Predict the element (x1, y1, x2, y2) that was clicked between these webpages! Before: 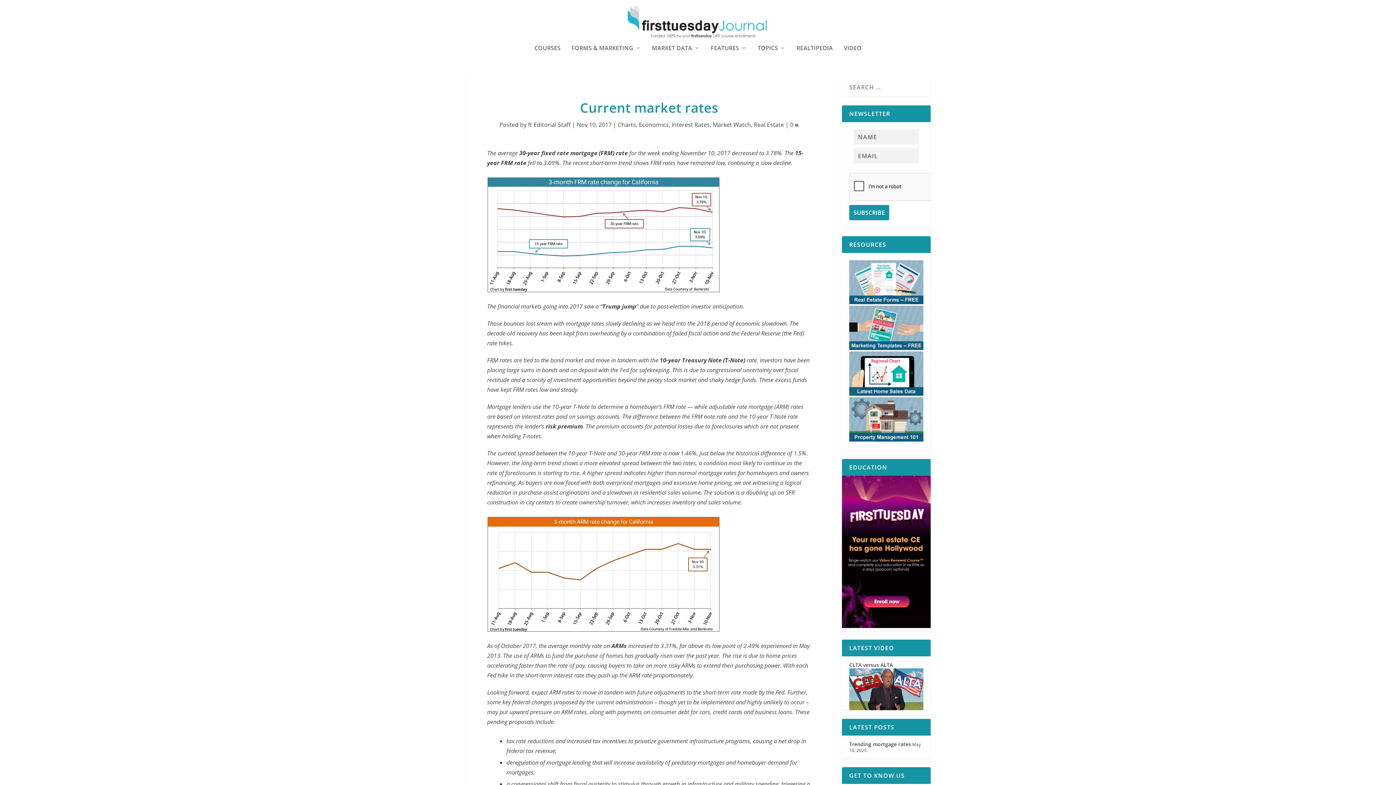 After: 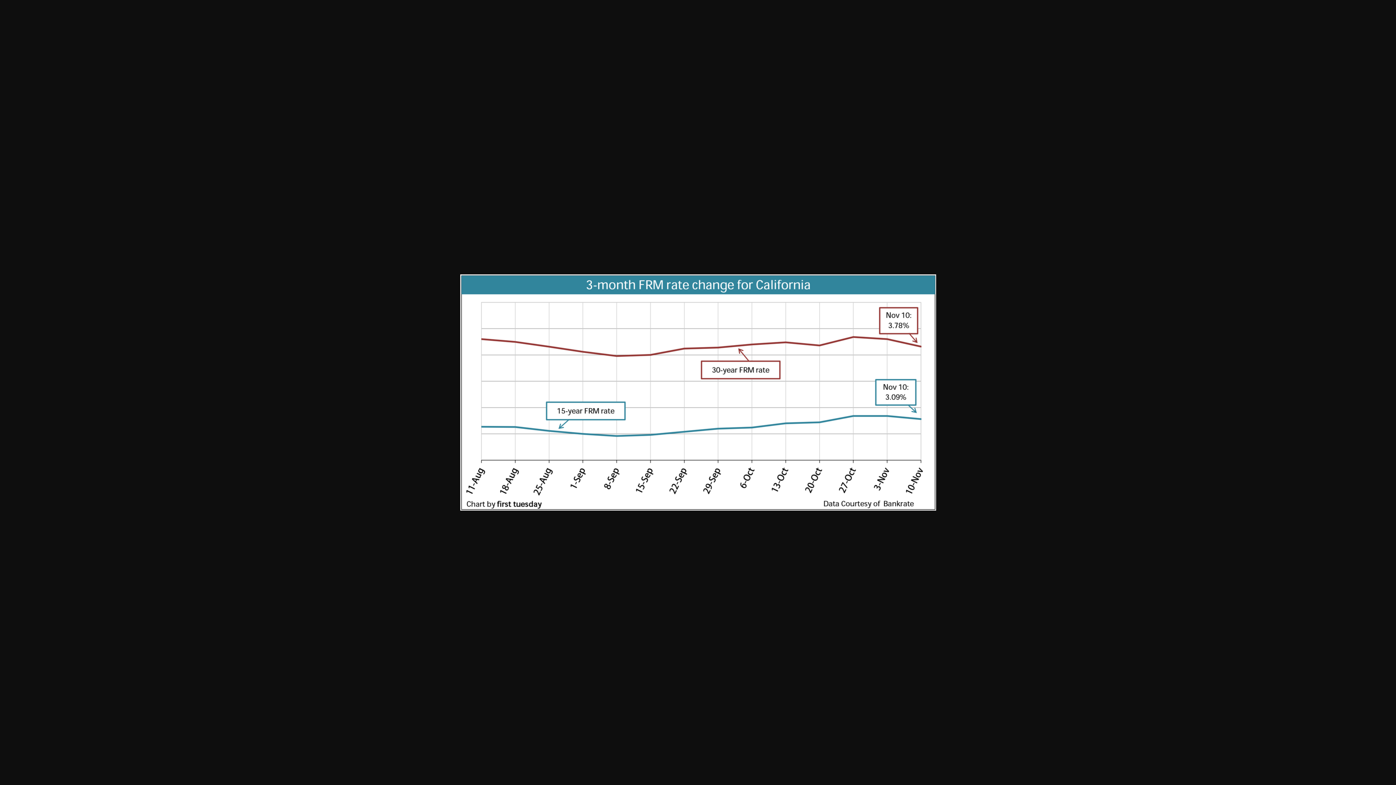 Action: bbox: (487, 177, 811, 292)